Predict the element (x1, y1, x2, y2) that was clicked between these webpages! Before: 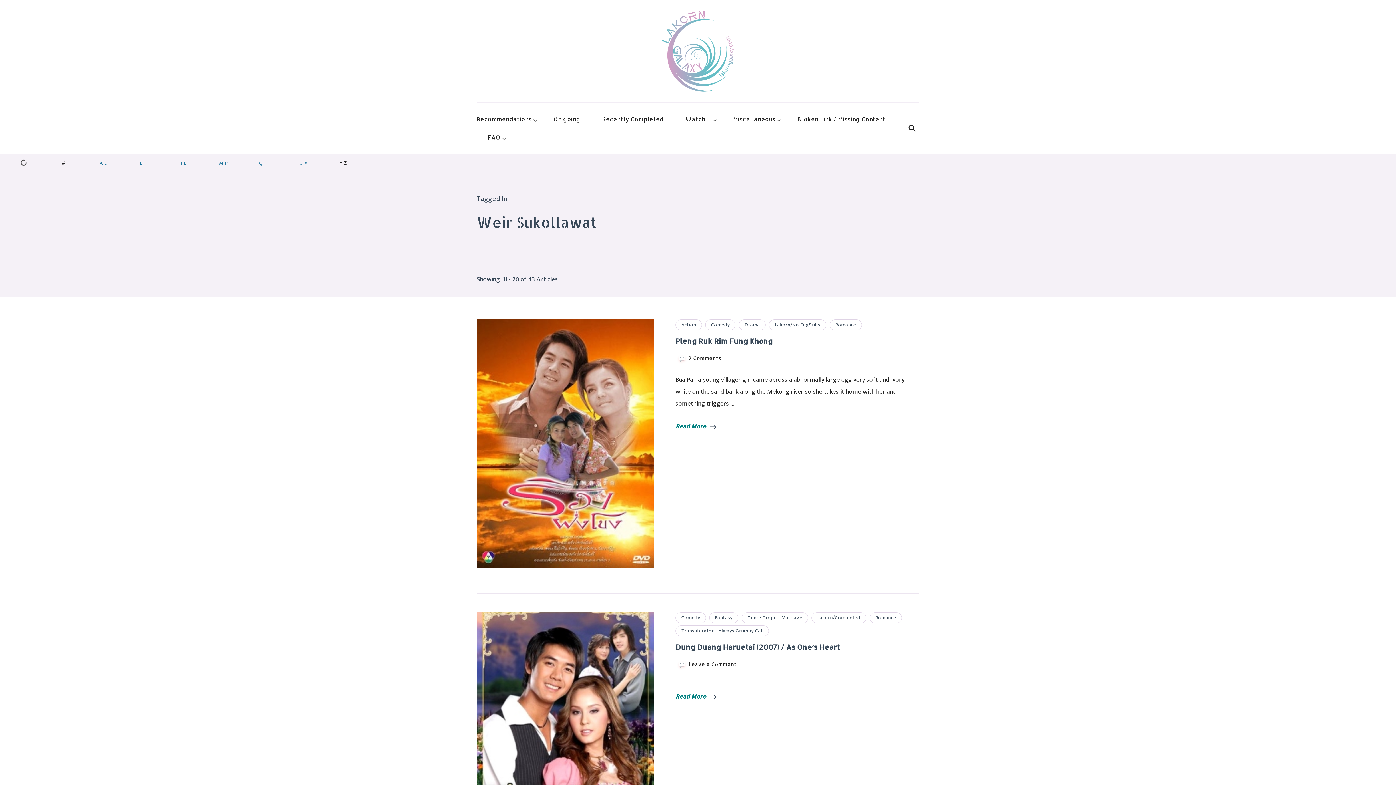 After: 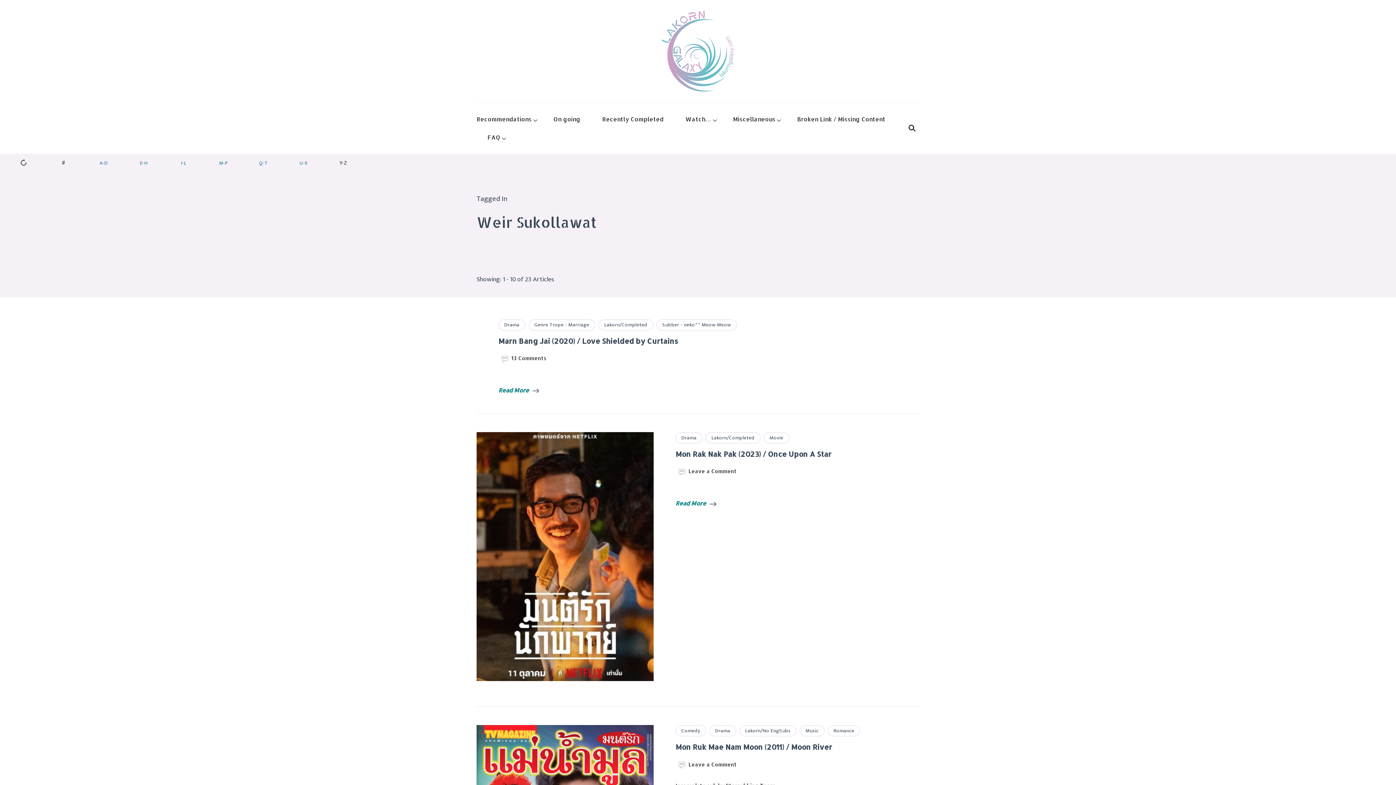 Action: bbox: (219, 159, 227, 167) label: M-P